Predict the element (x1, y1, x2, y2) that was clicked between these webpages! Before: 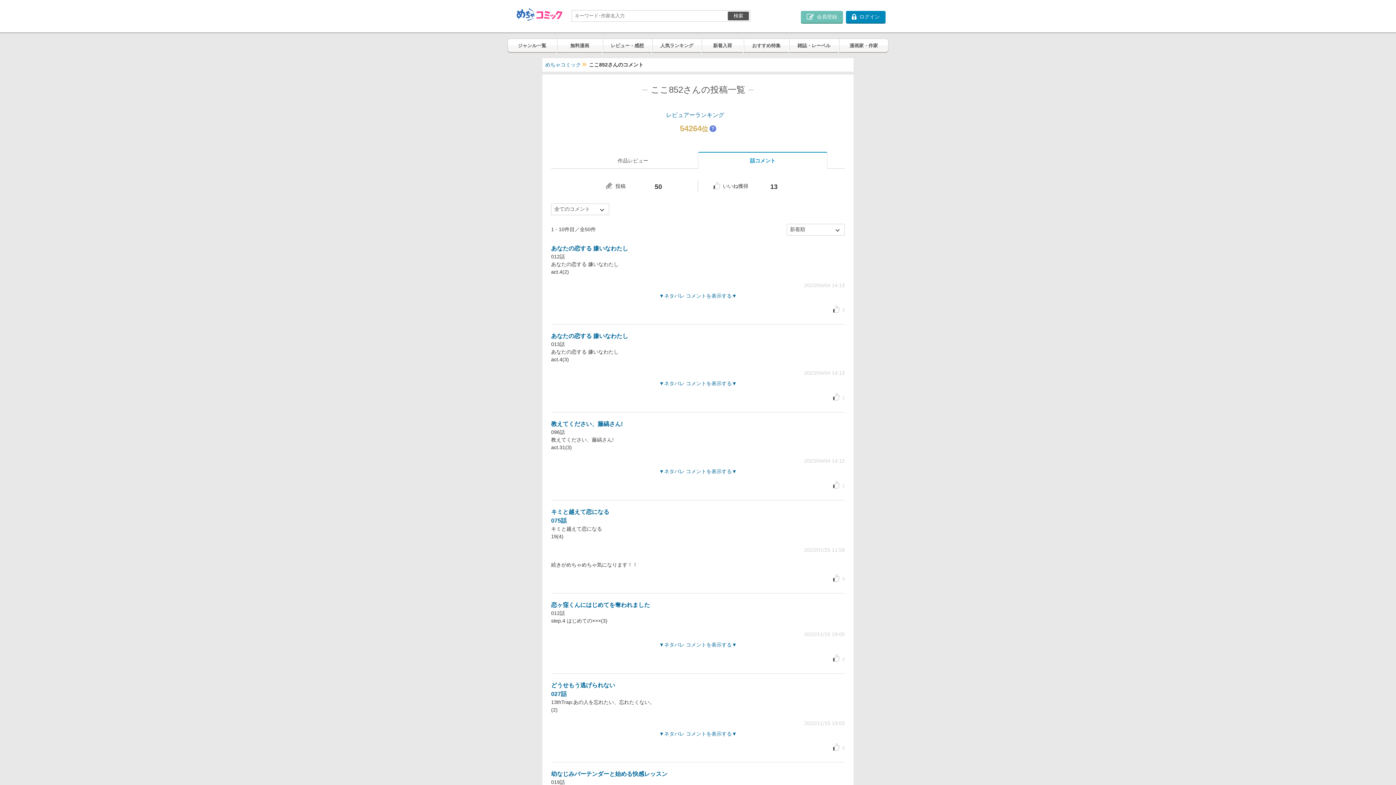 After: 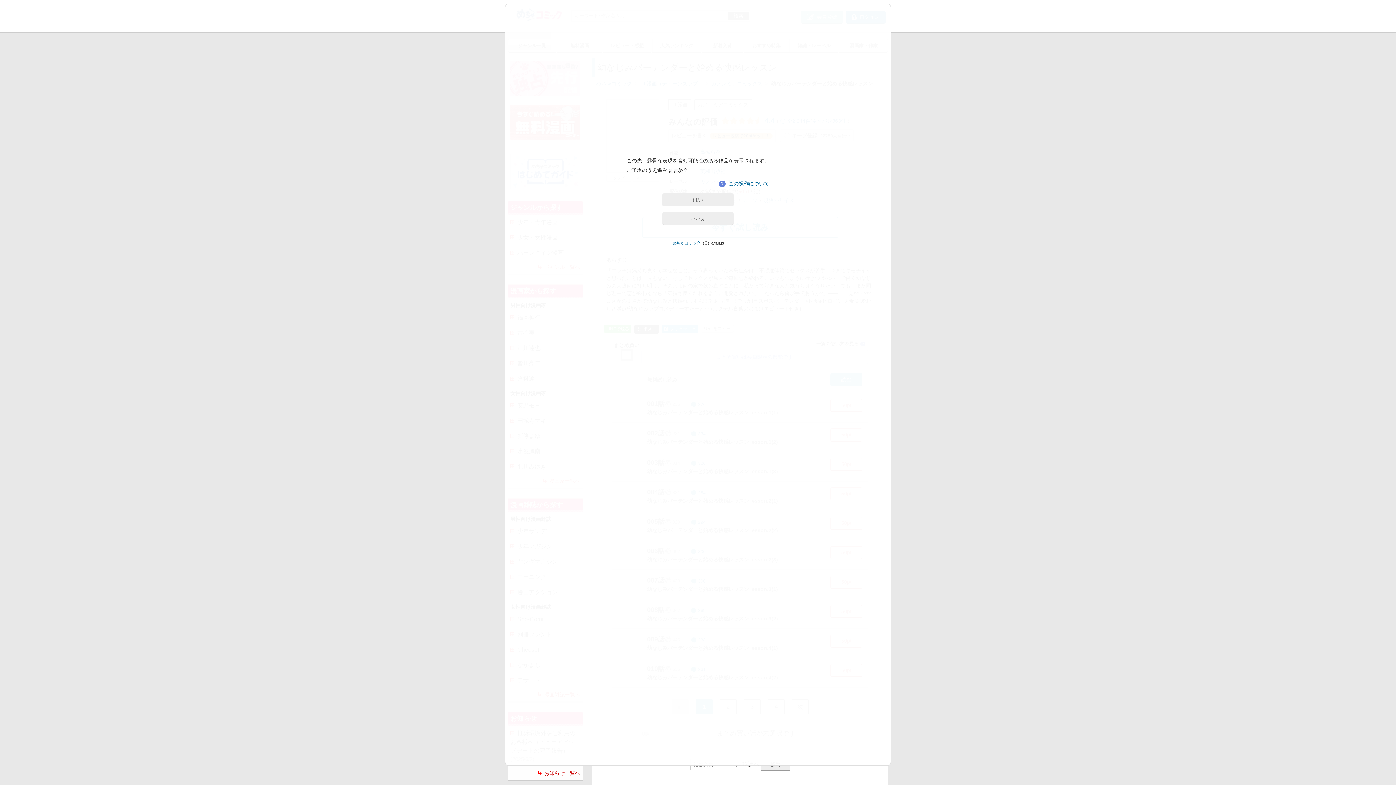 Action: label: 幼なじみバーテンダーと始める快感レッスン bbox: (551, 770, 680, 779)